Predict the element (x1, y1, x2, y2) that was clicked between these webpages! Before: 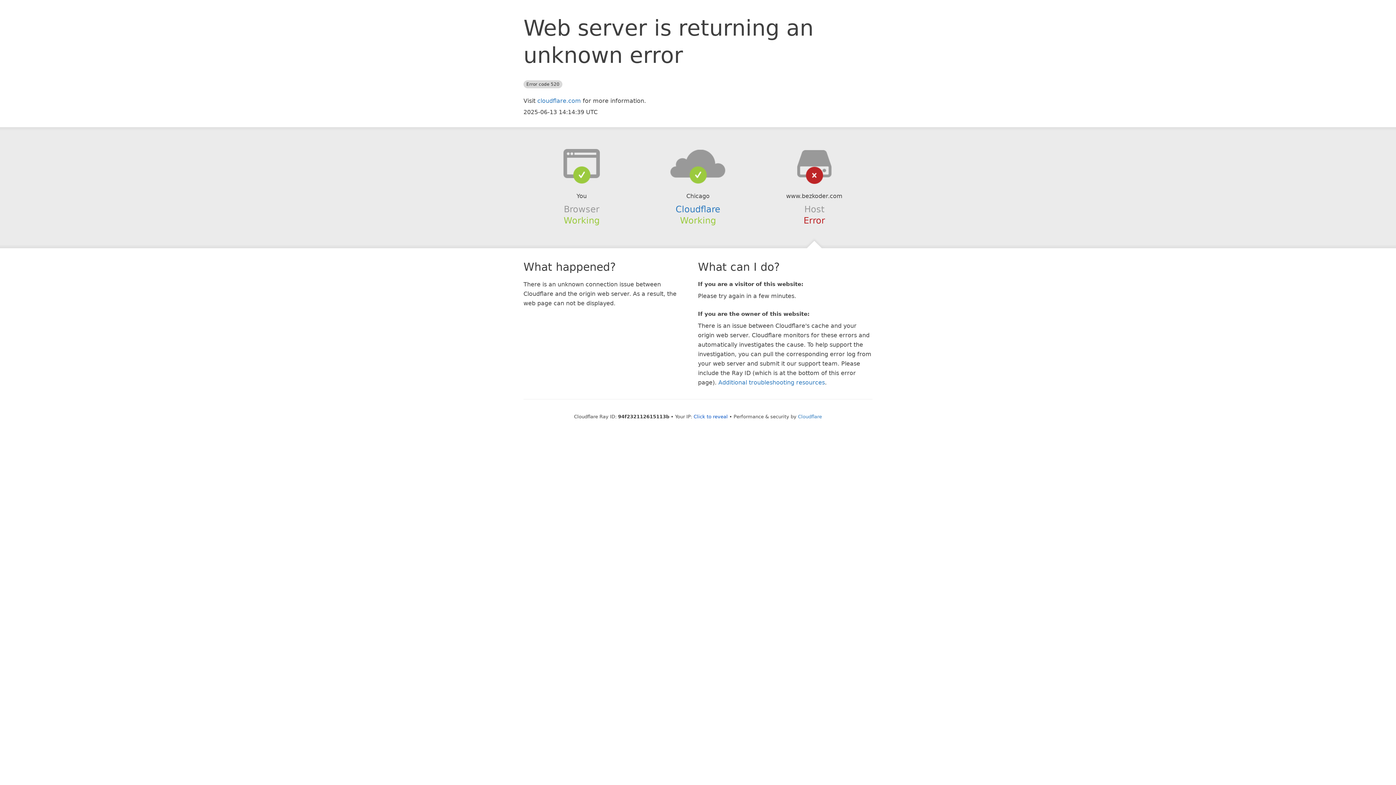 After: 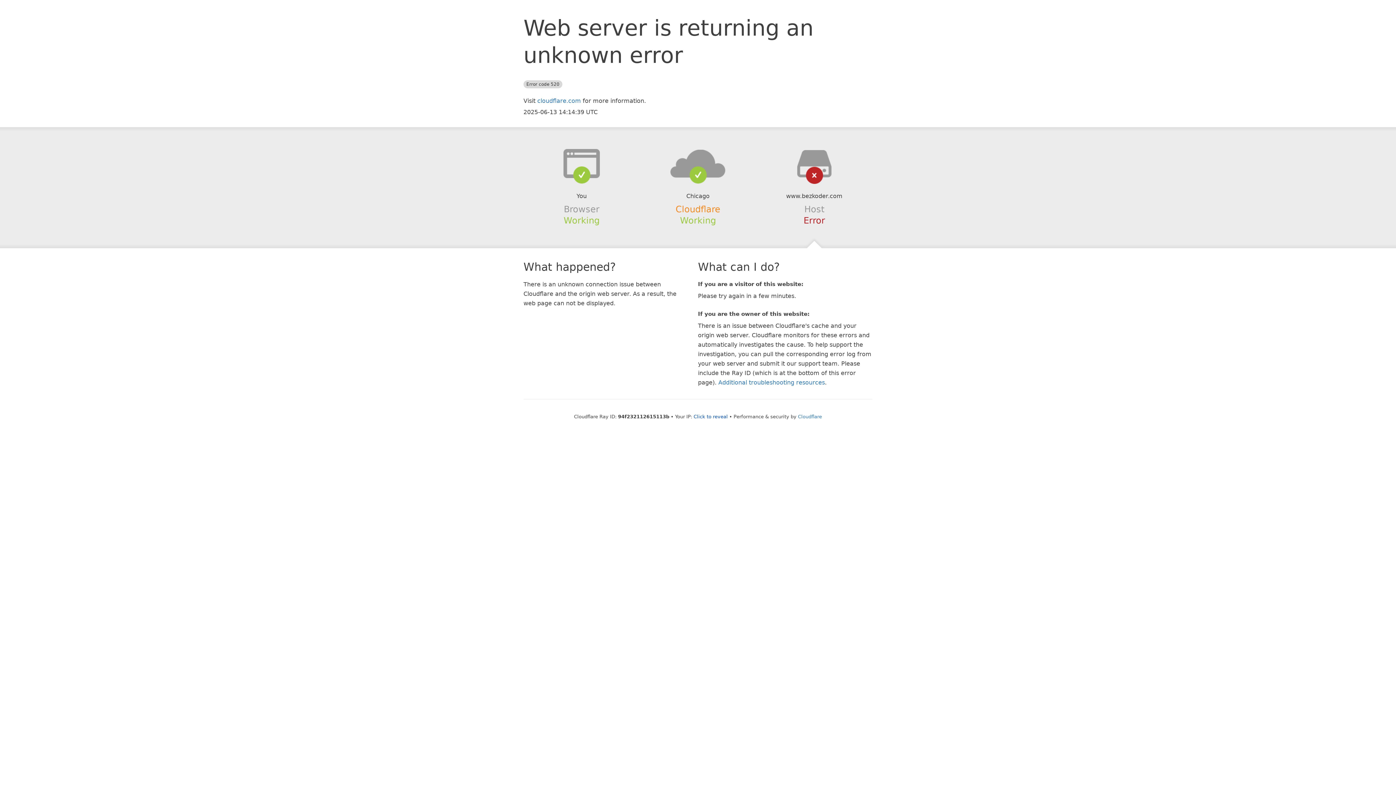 Action: label: Cloudflare bbox: (675, 204, 720, 214)